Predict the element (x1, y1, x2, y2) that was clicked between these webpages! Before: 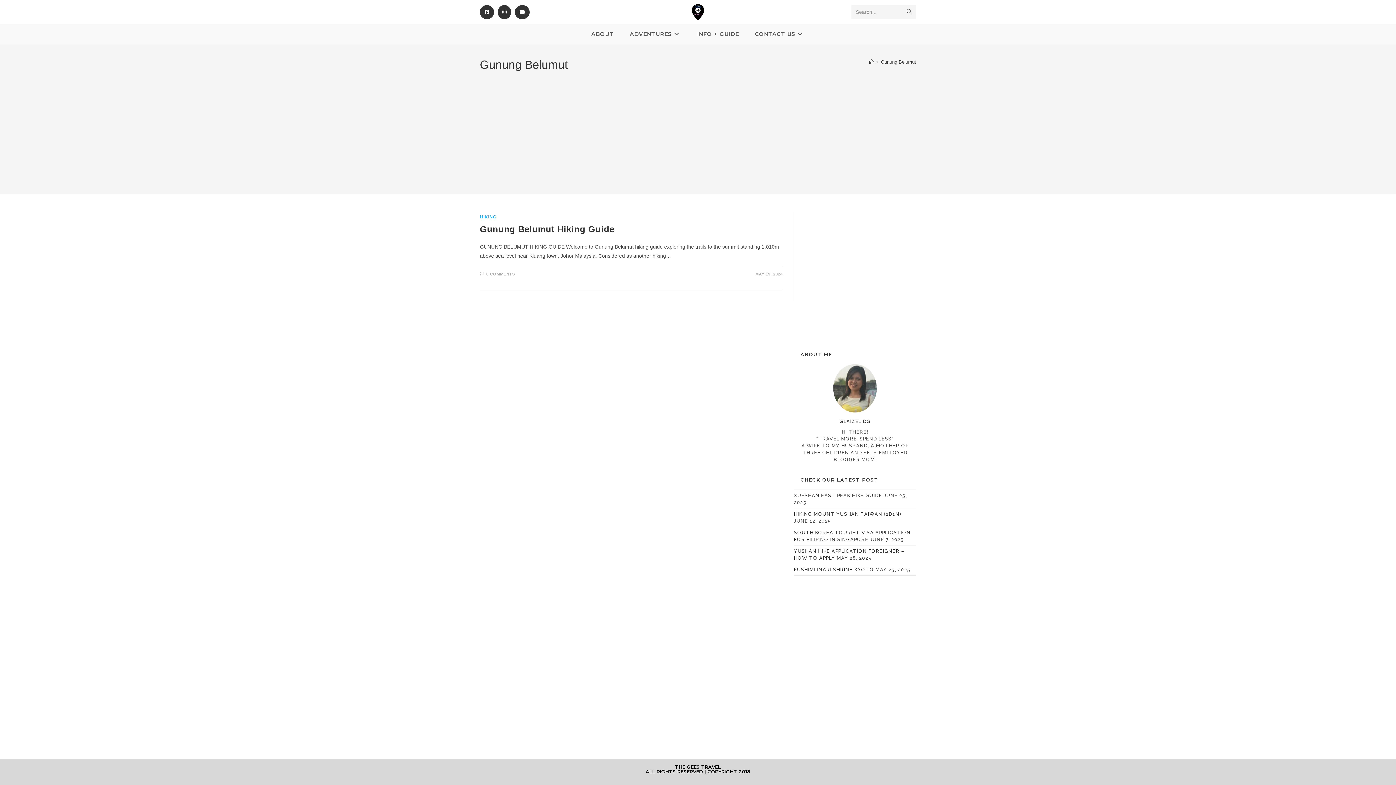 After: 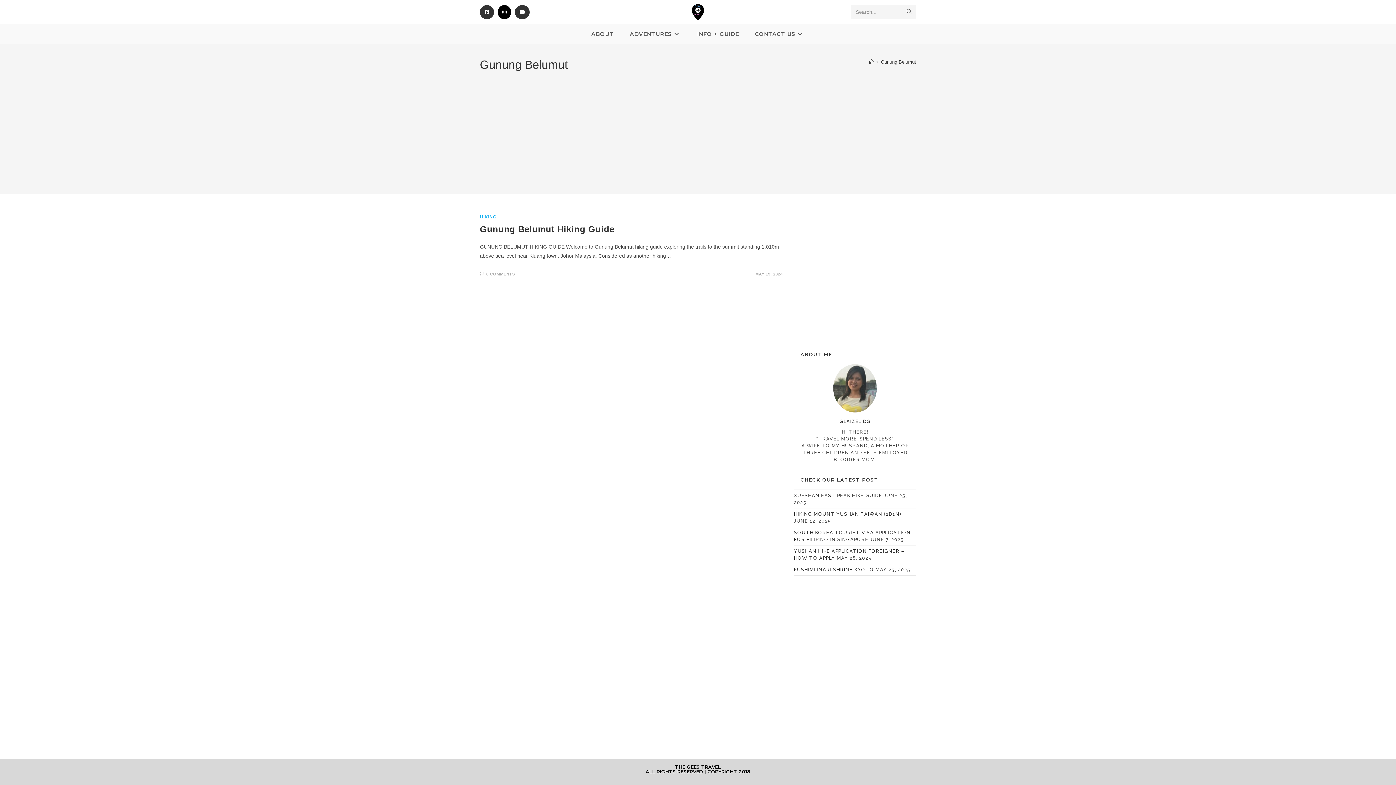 Action: label: Instagram (opens in a new tab) bbox: (497, 4, 511, 19)